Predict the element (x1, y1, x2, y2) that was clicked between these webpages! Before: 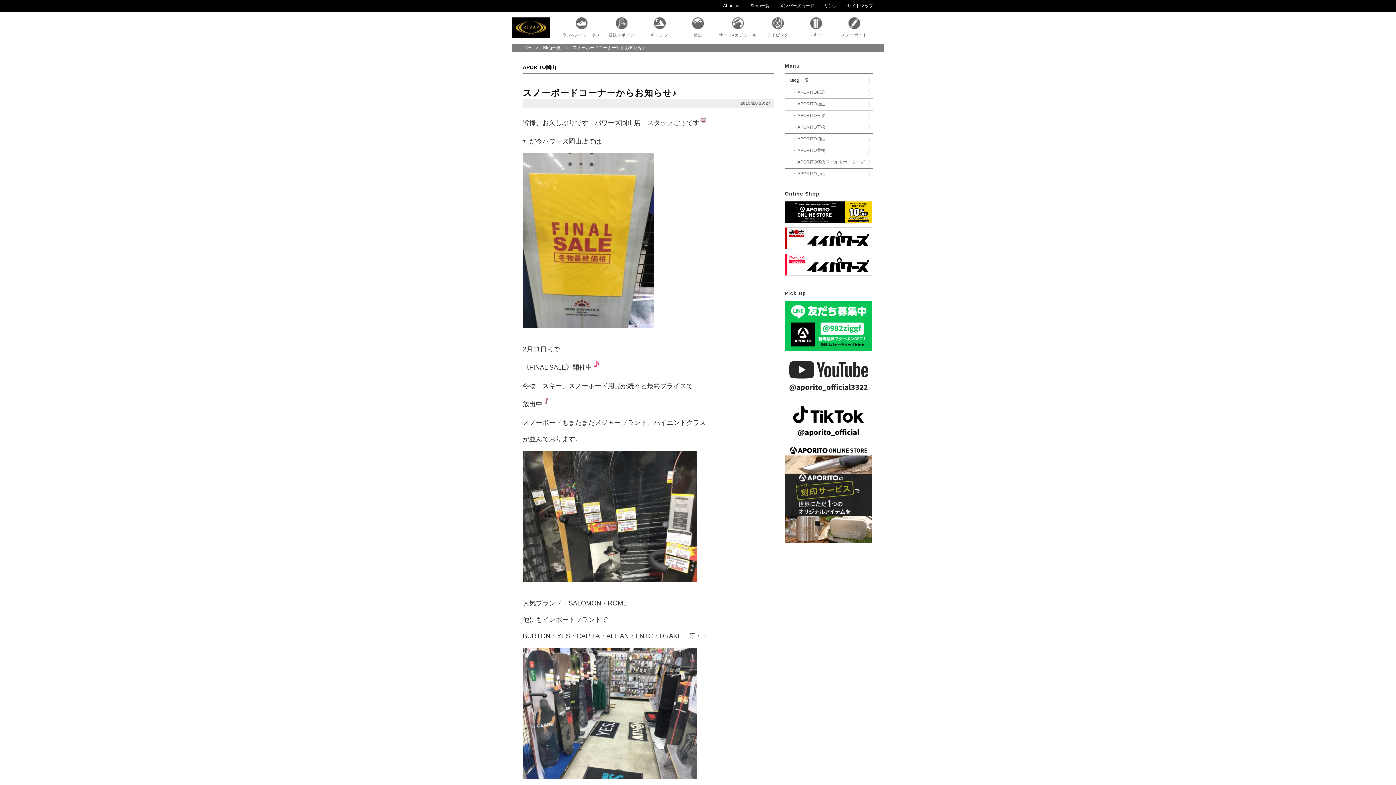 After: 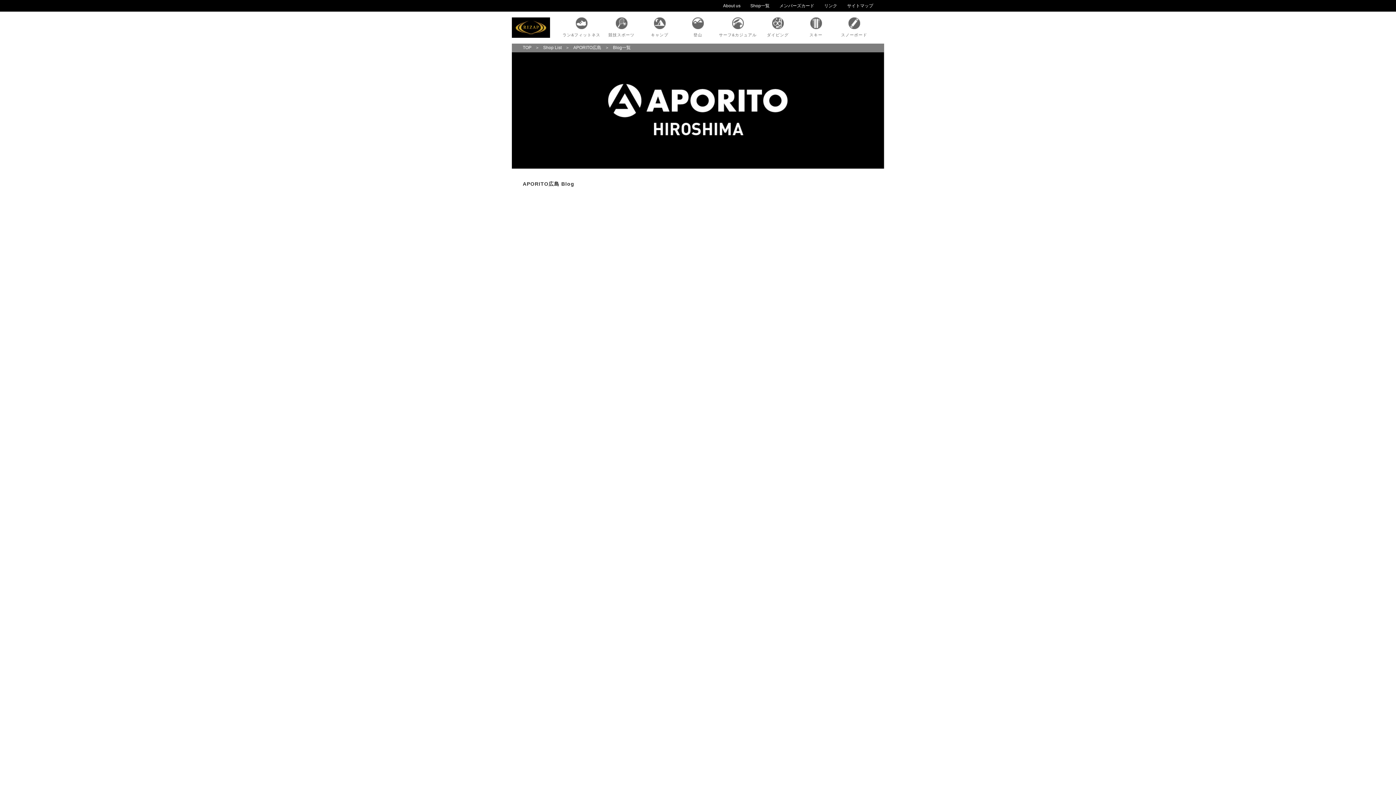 Action: label: APORITO広島 bbox: (784, 87, 873, 98)